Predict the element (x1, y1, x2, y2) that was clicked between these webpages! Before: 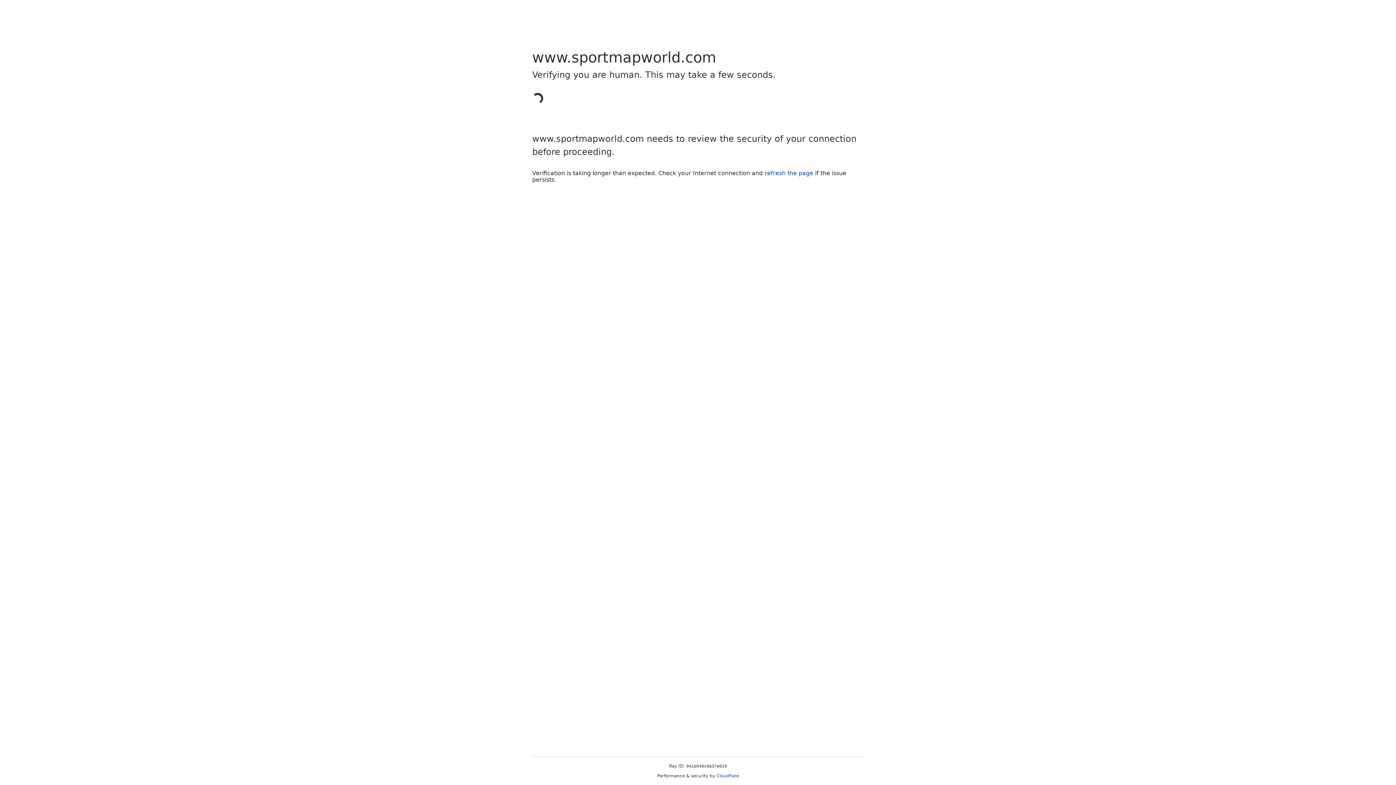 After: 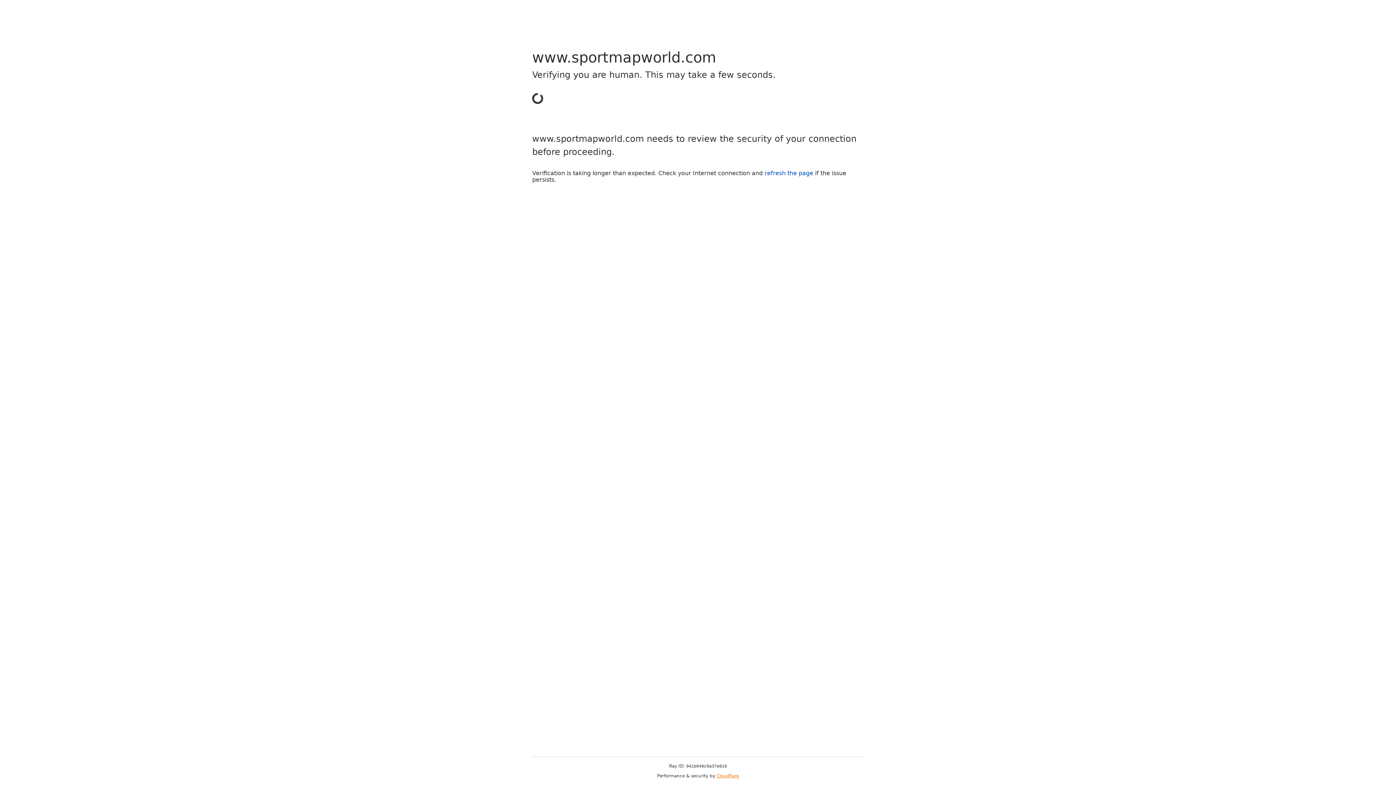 Action: bbox: (716, 773, 739, 778) label: Cloudflare